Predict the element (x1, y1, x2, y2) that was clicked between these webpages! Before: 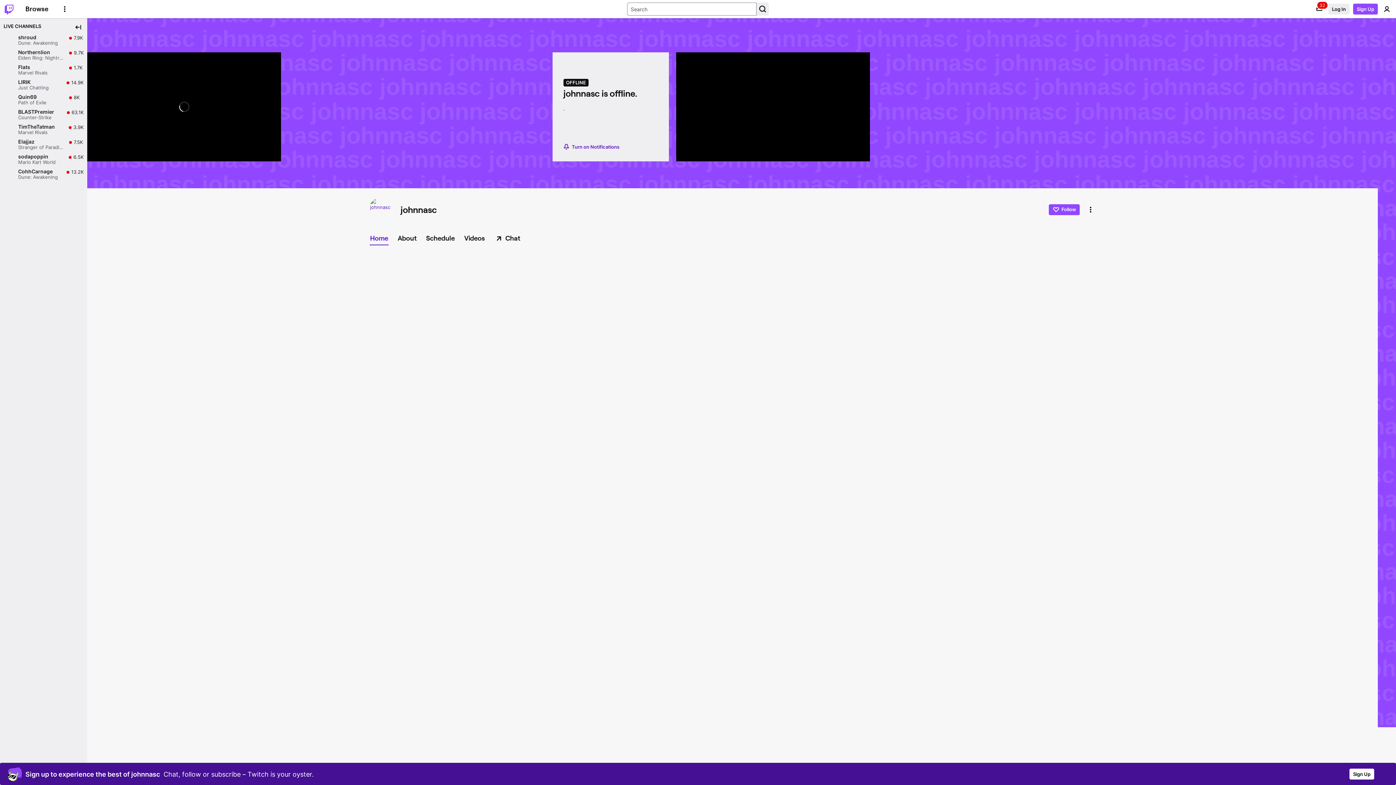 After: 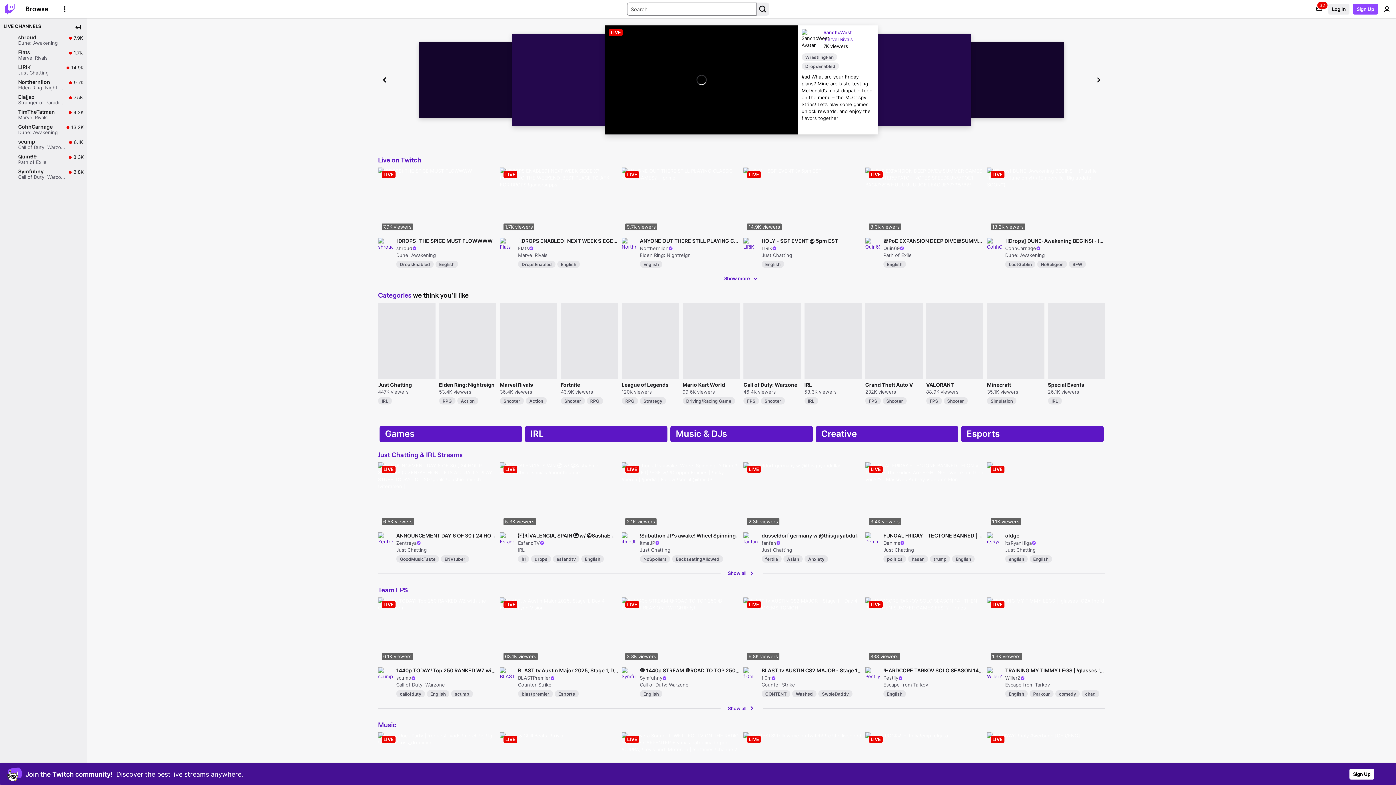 Action: label: Twitch Home bbox: (0, 0, 18, 18)